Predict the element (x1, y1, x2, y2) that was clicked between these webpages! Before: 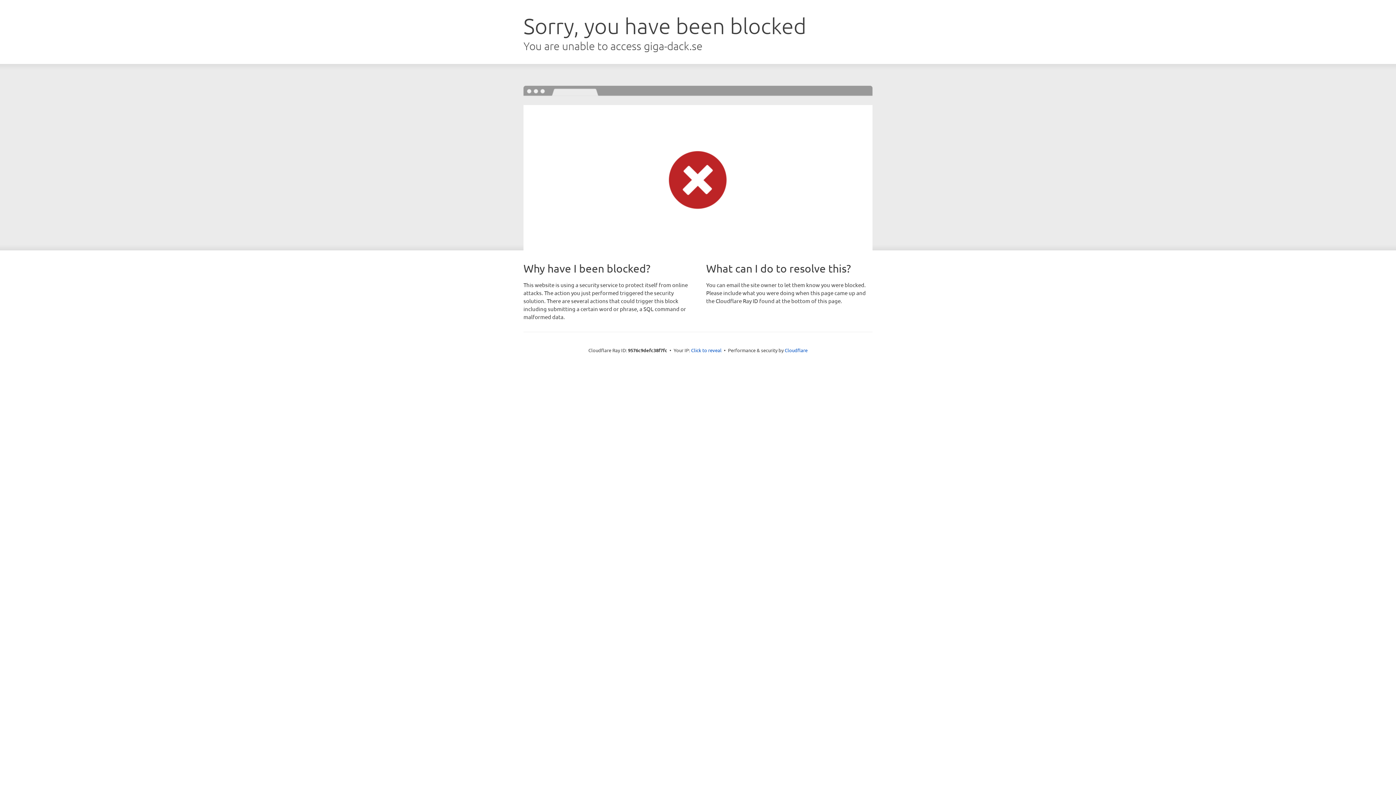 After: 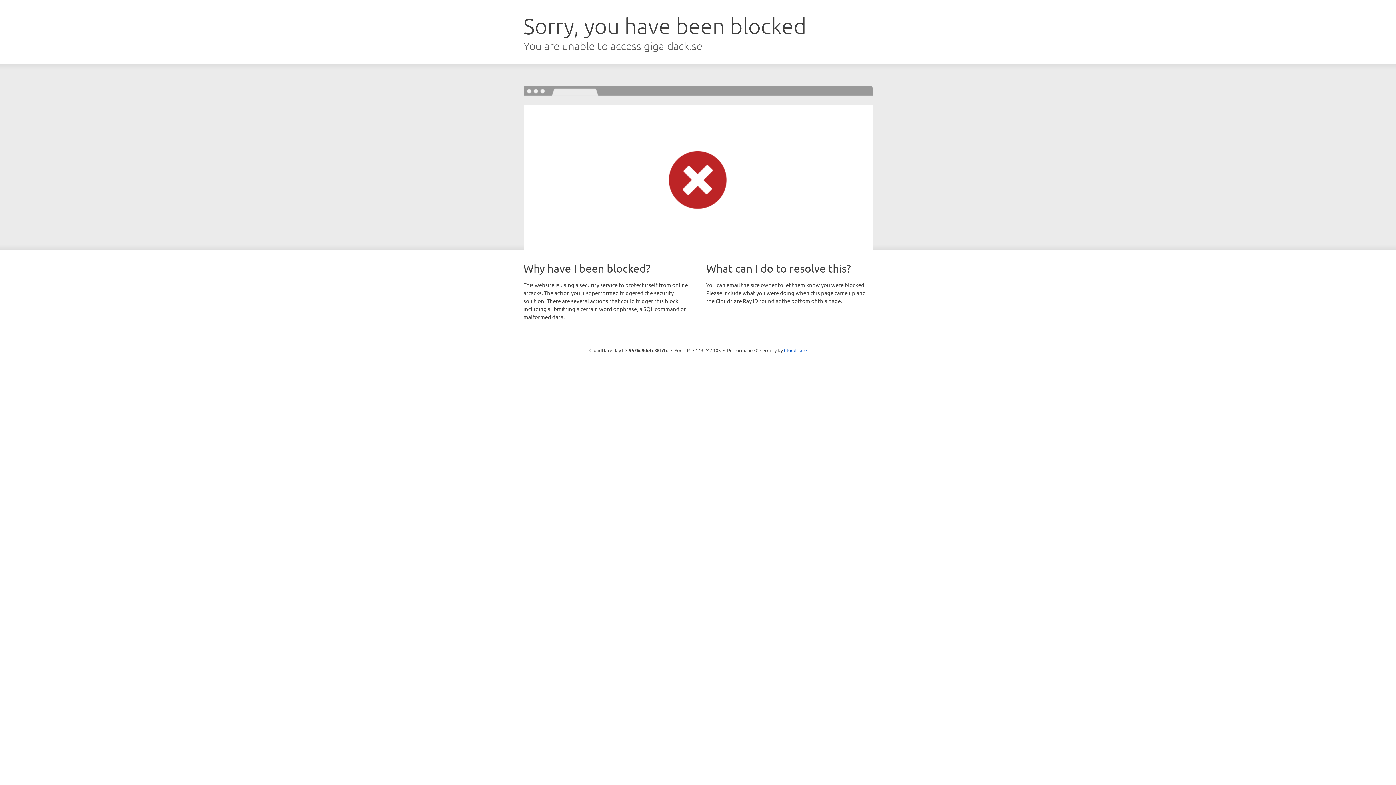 Action: label: Click to reveal bbox: (691, 346, 721, 353)